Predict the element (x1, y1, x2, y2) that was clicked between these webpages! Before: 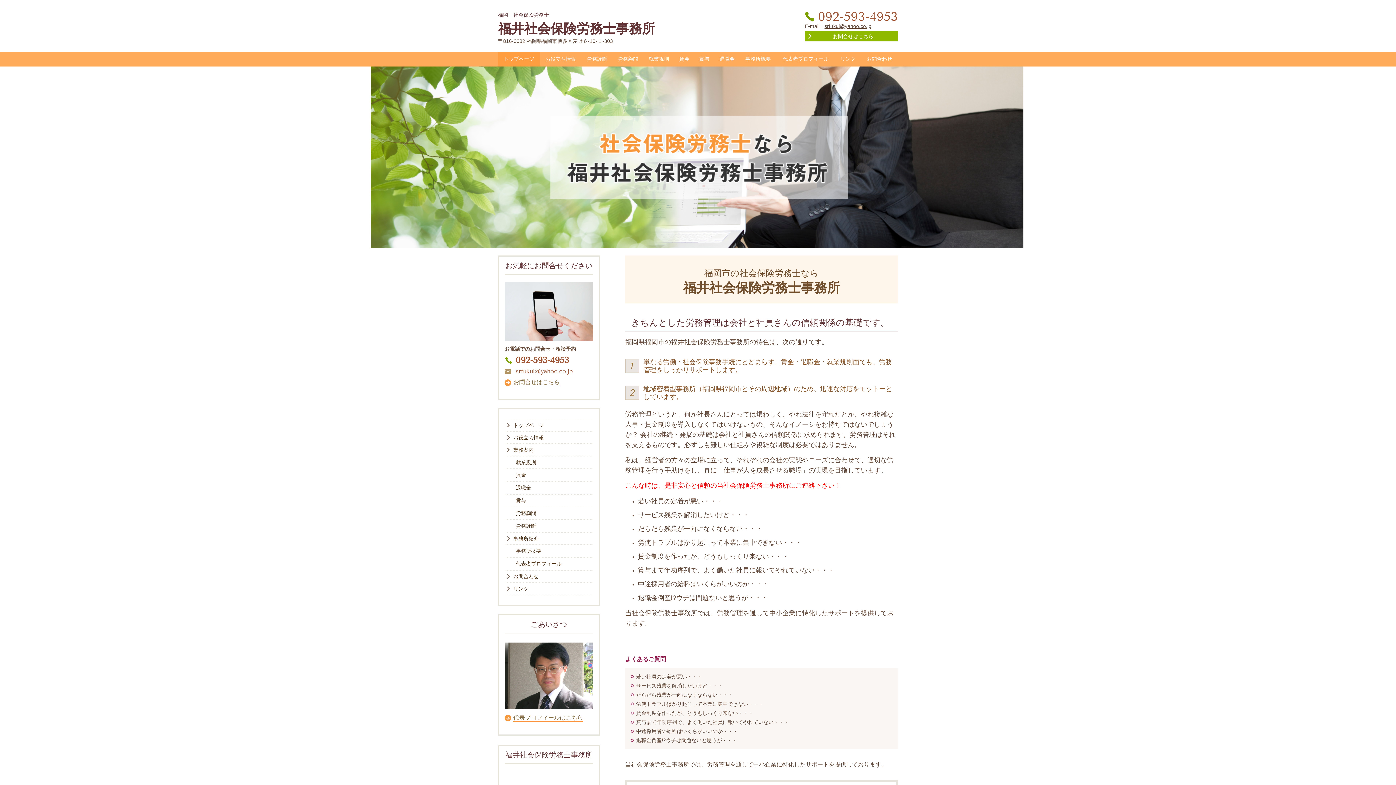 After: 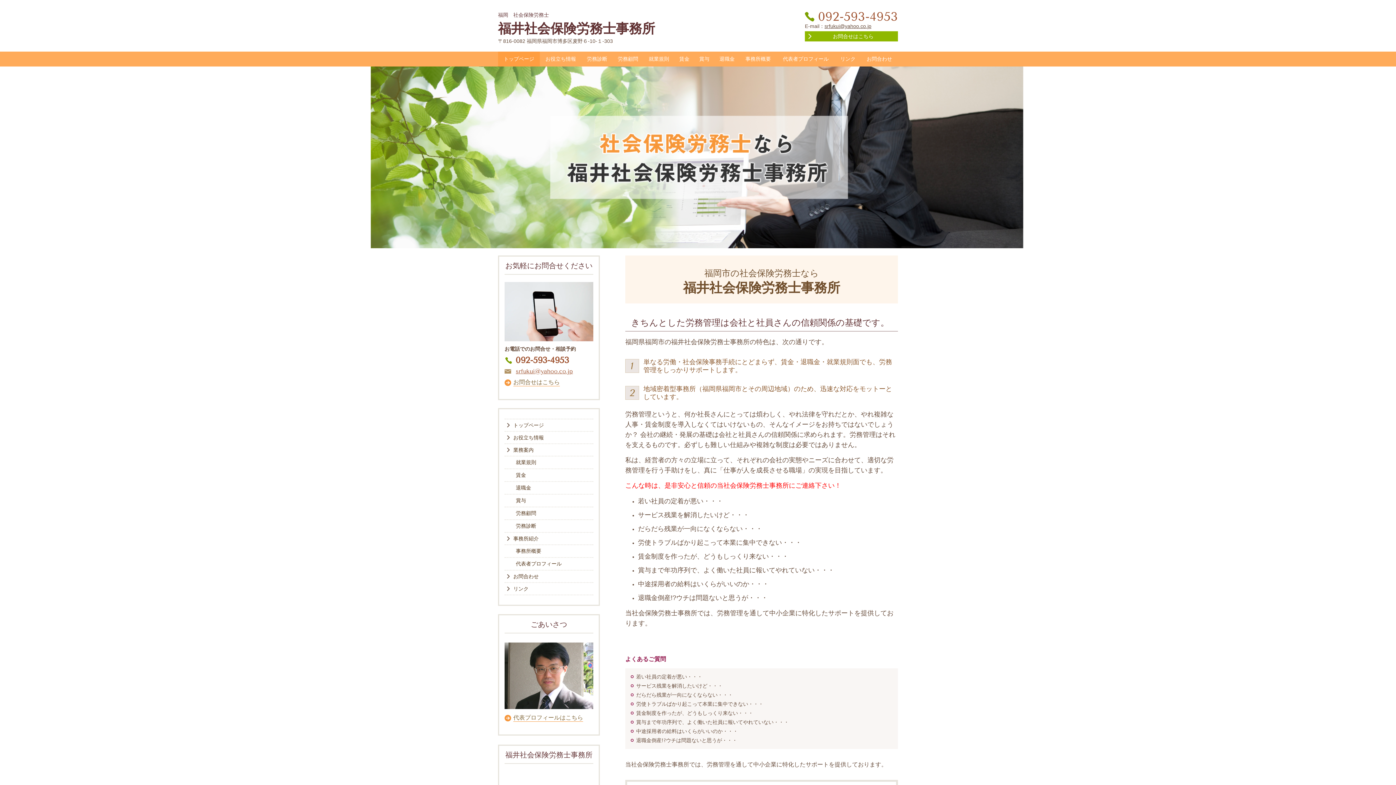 Action: bbox: (516, 368, 573, 375) label: srfukui@yahoo.co.jp